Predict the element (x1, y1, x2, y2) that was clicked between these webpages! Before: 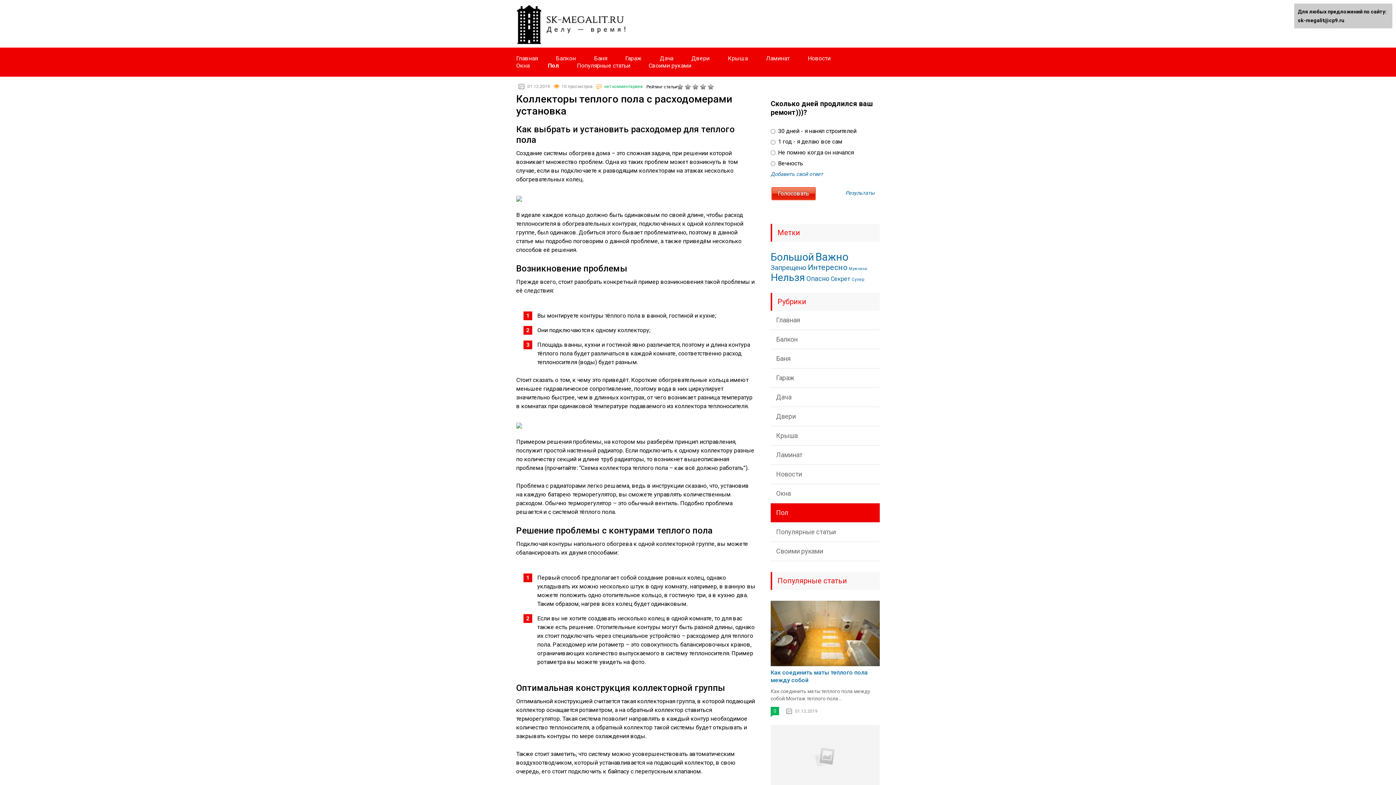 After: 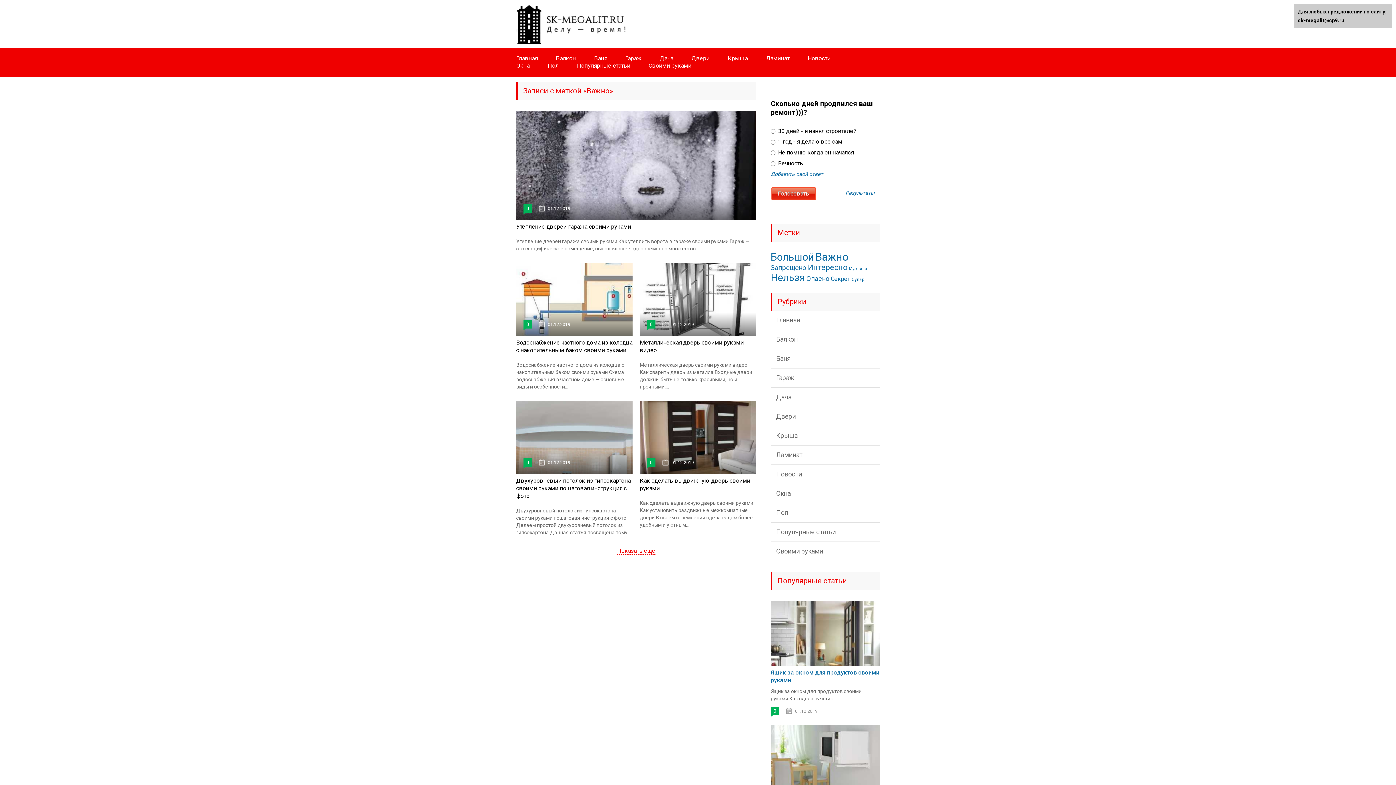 Action: label: Важно (5 232 элемента) bbox: (815, 250, 848, 263)